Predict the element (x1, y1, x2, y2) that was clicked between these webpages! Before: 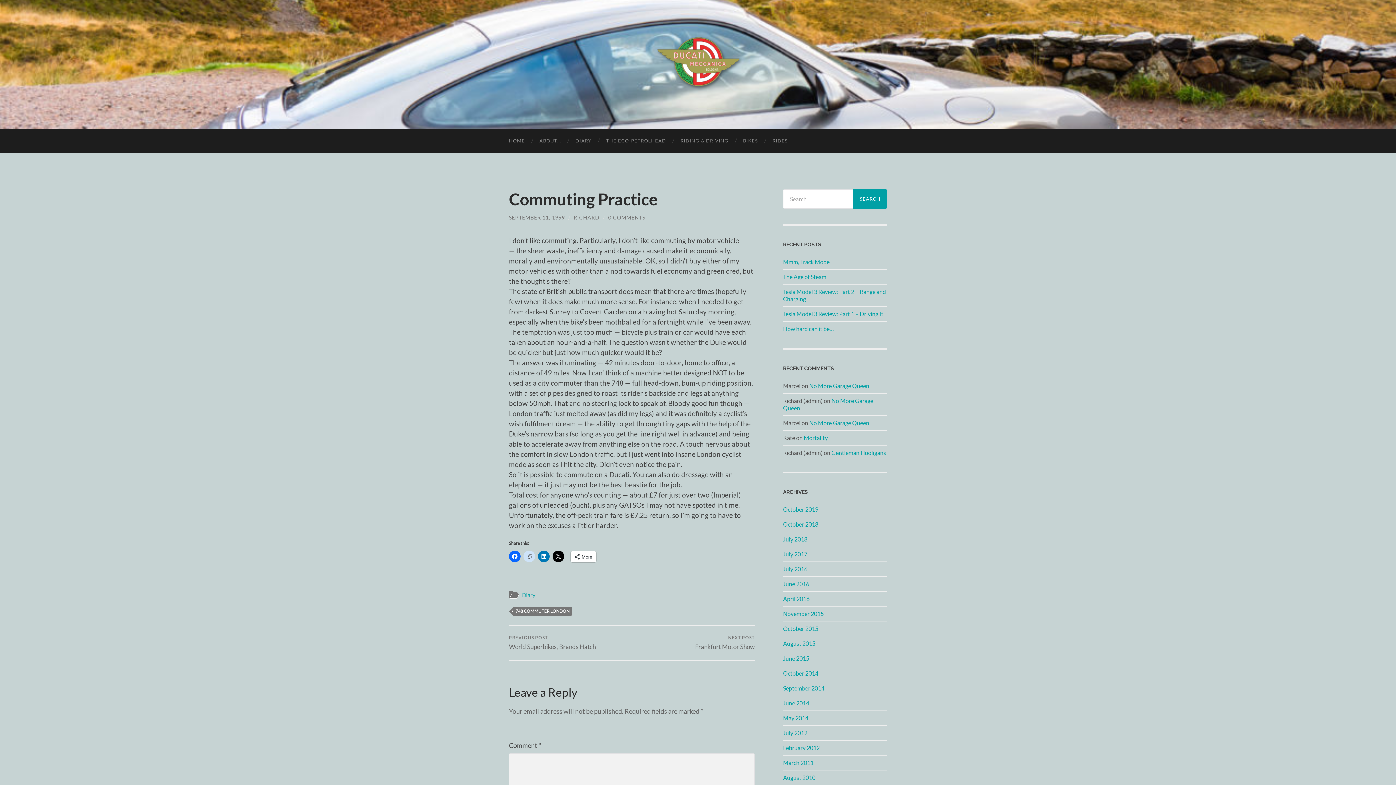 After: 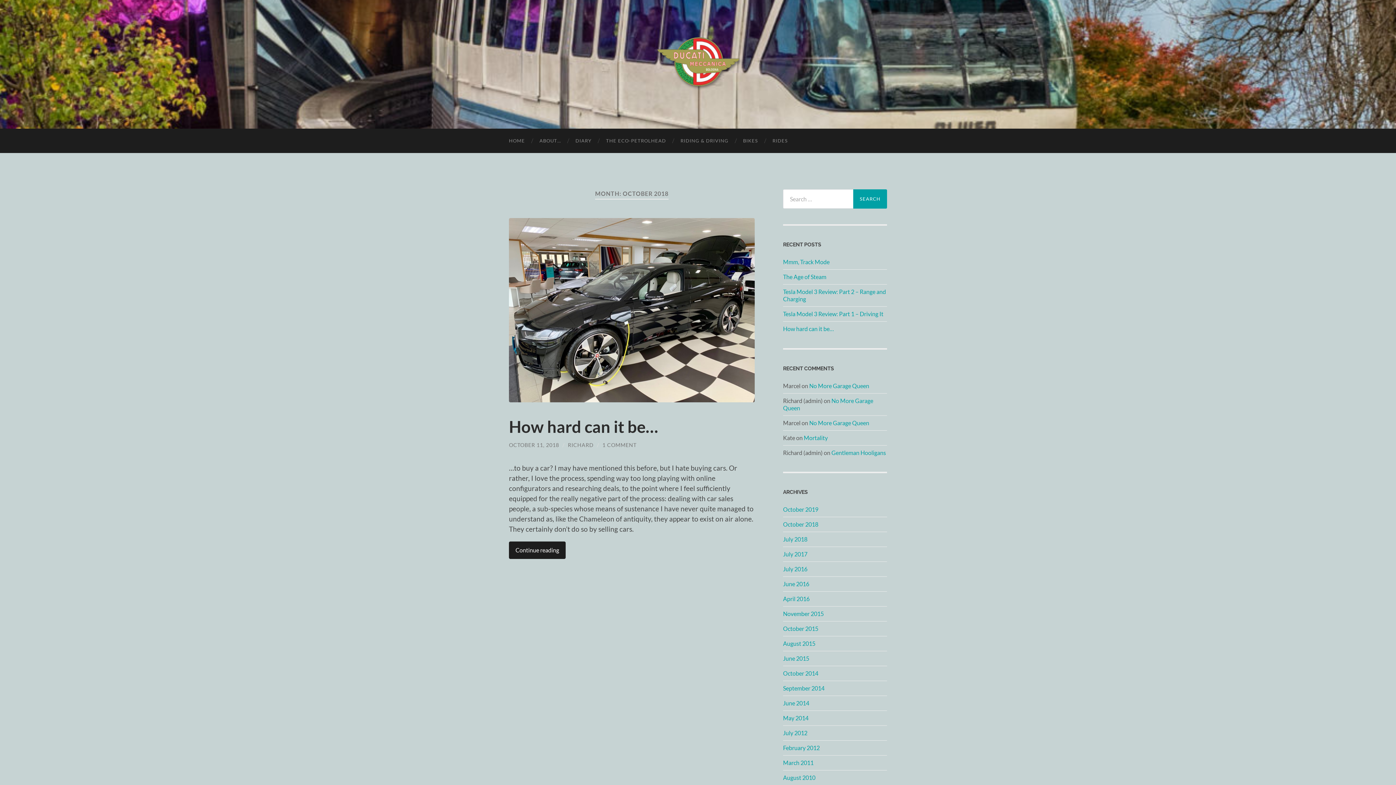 Action: label: October 2018 bbox: (783, 521, 818, 528)